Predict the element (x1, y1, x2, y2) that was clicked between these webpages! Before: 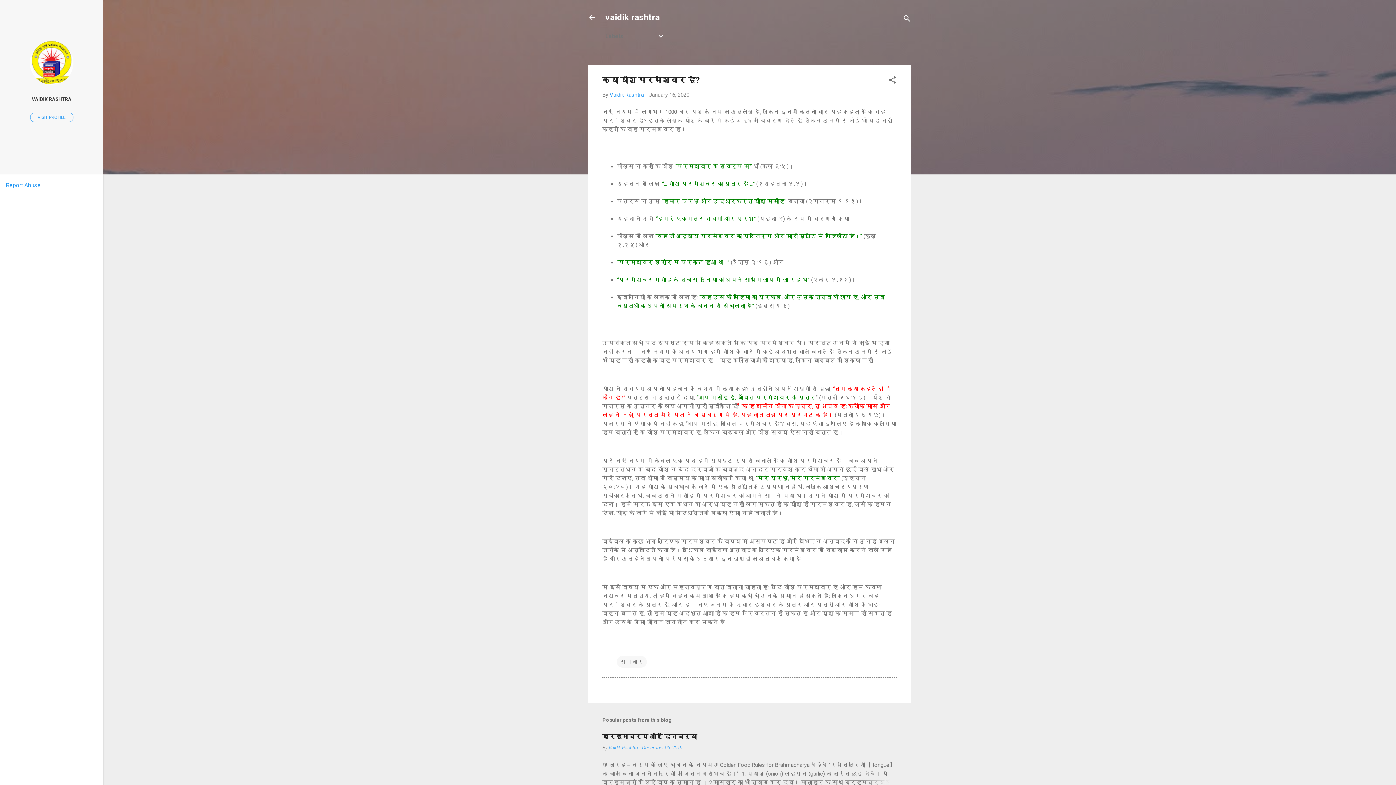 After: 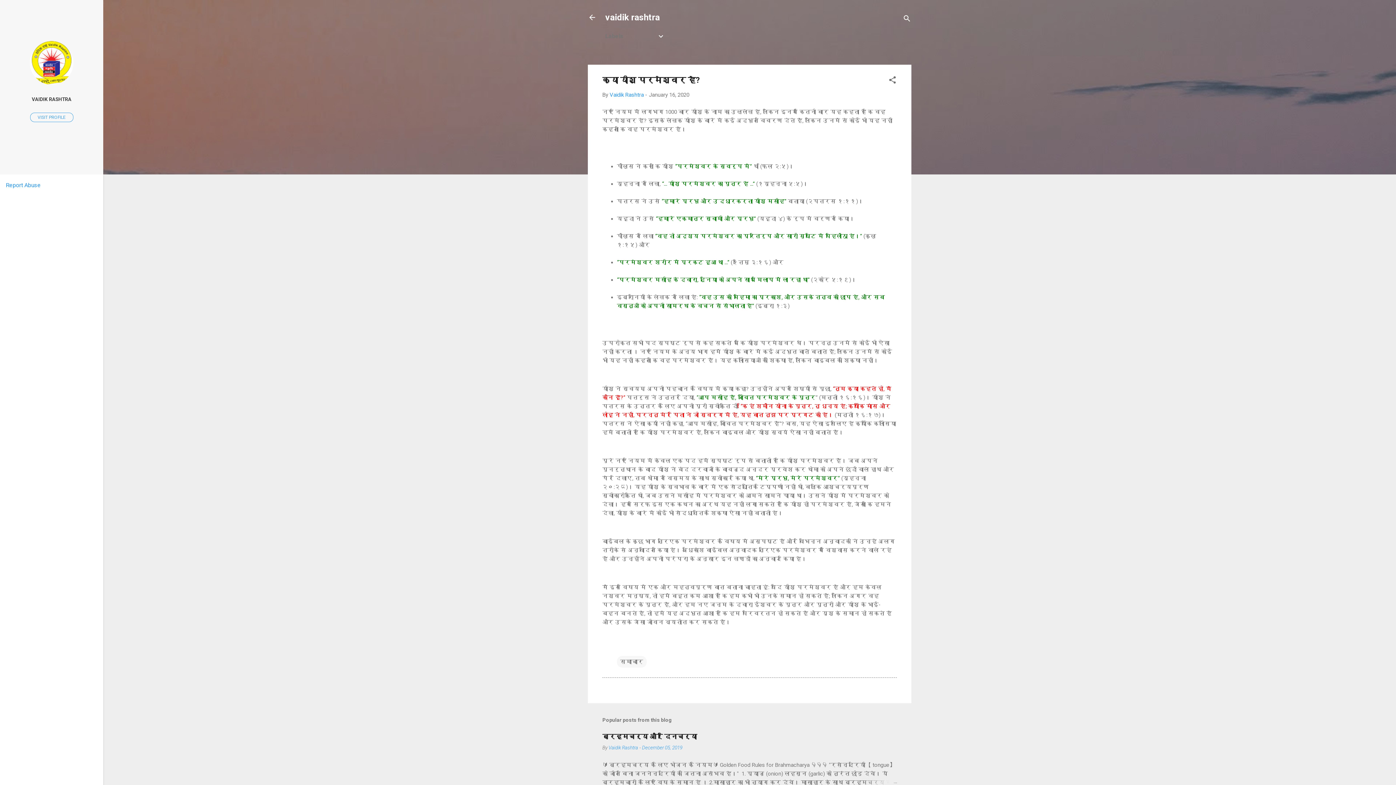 Action: bbox: (649, 91, 689, 98) label: January 16, 2020